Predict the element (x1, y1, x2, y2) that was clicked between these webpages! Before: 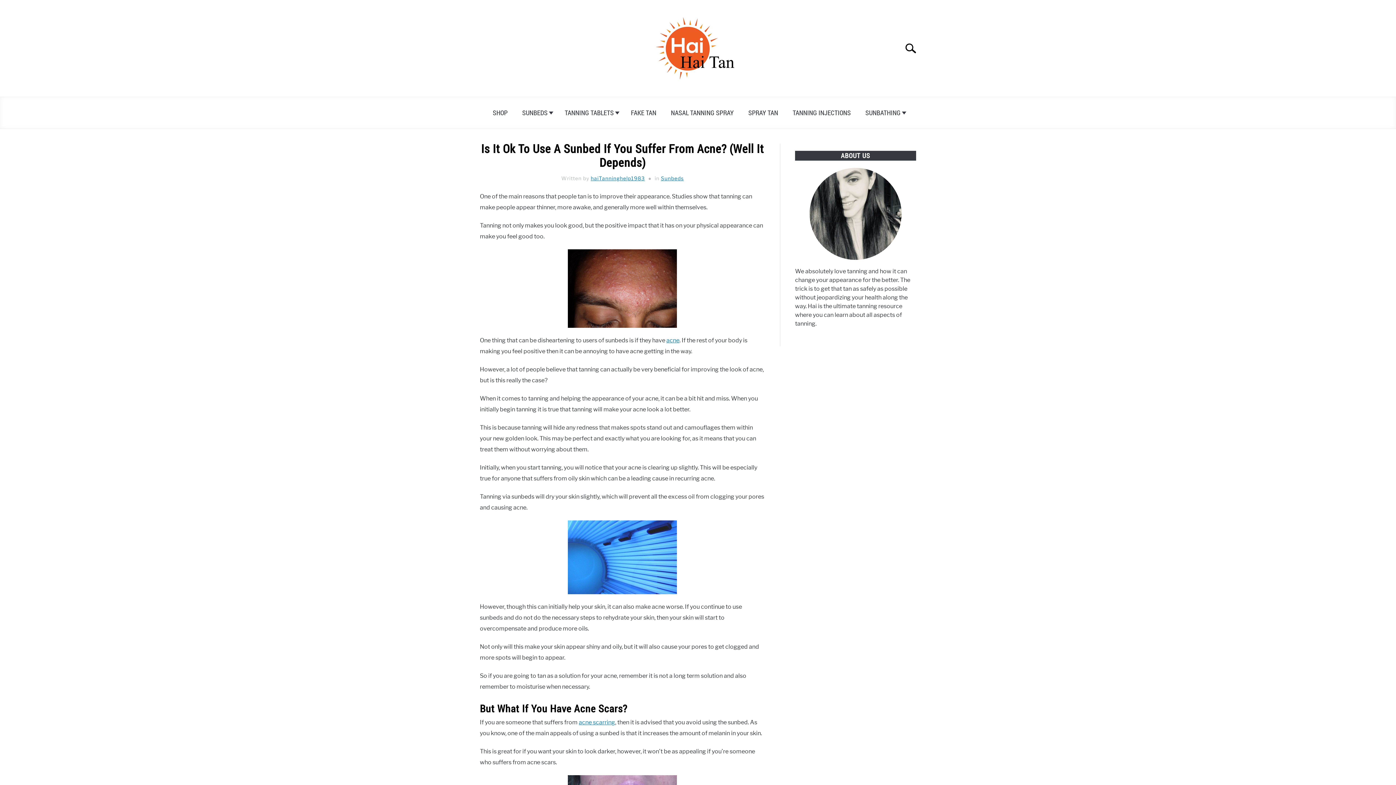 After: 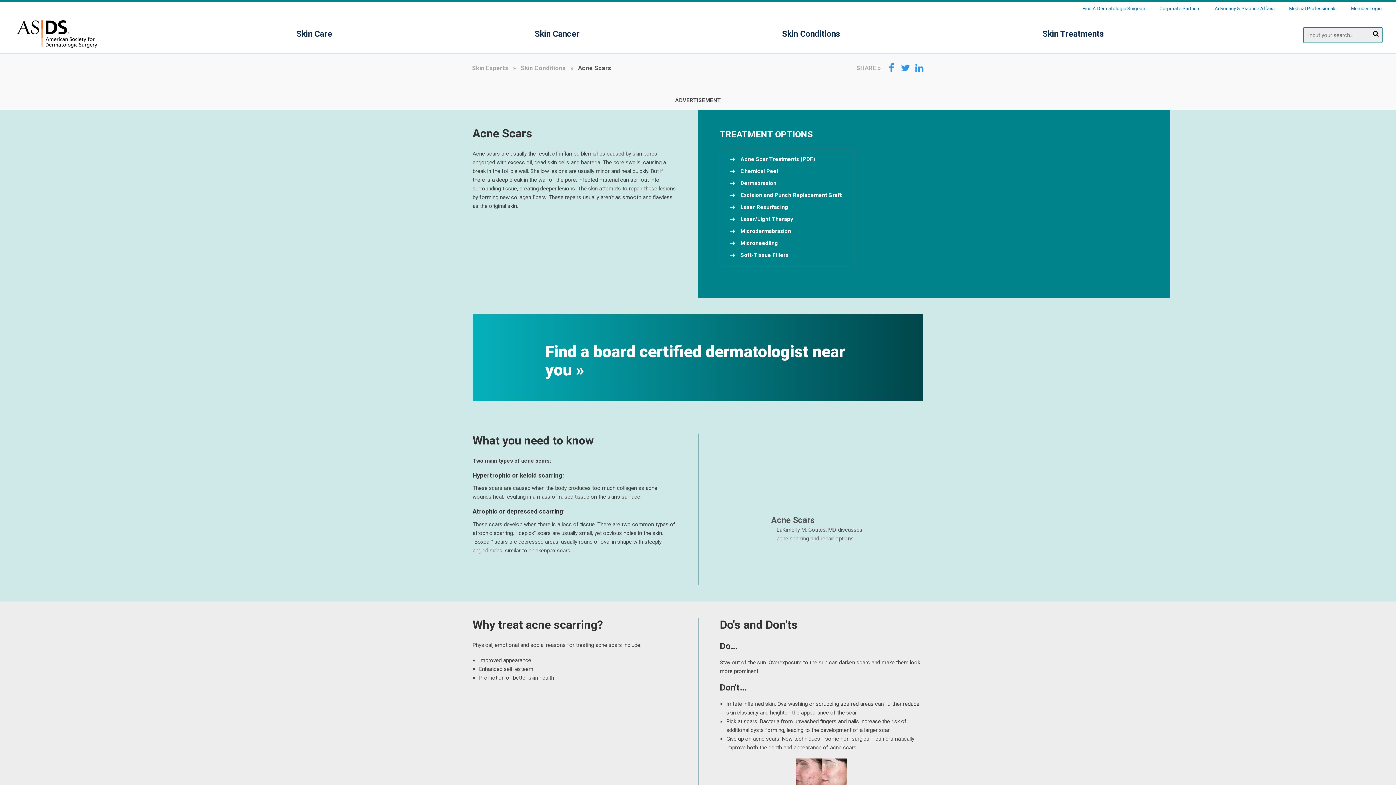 Action: bbox: (578, 719, 615, 726) label: acne scarring